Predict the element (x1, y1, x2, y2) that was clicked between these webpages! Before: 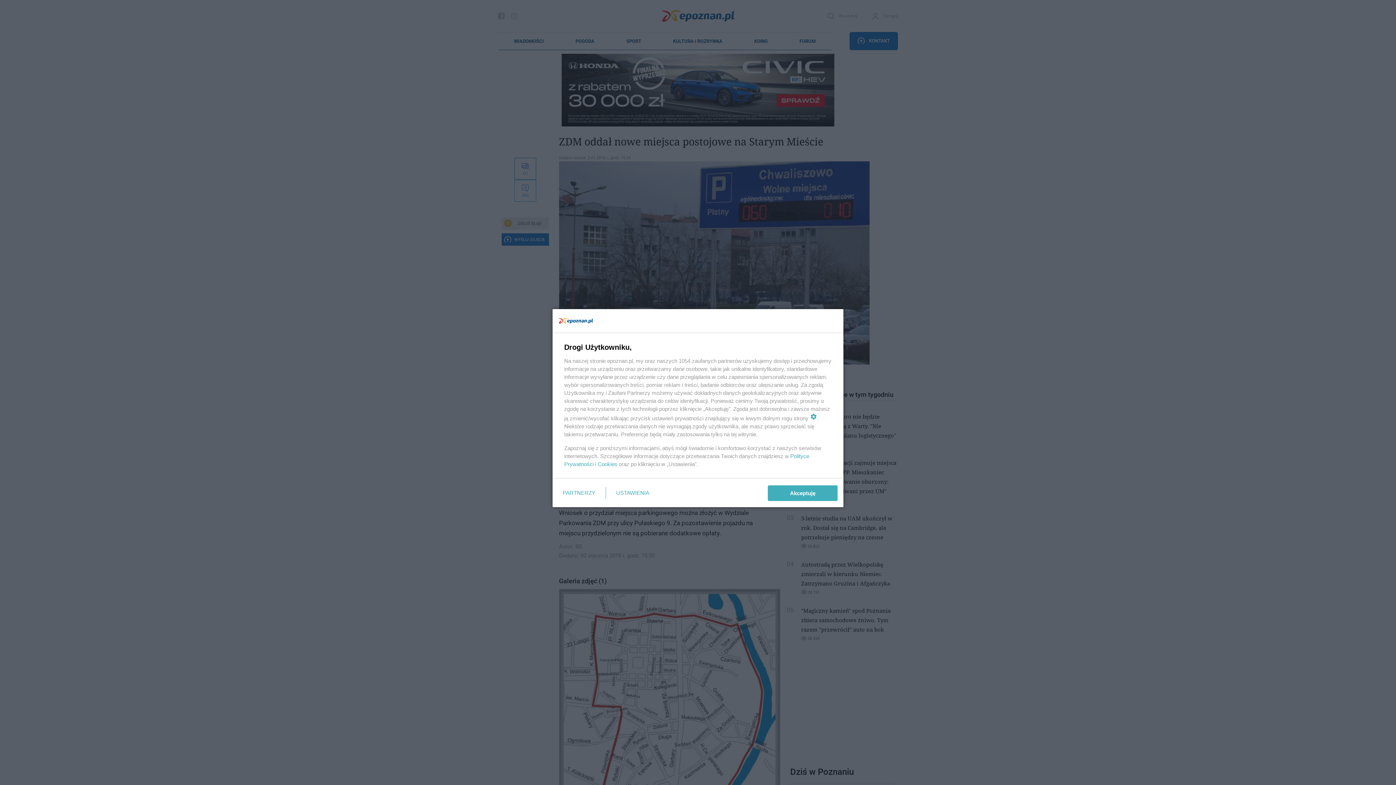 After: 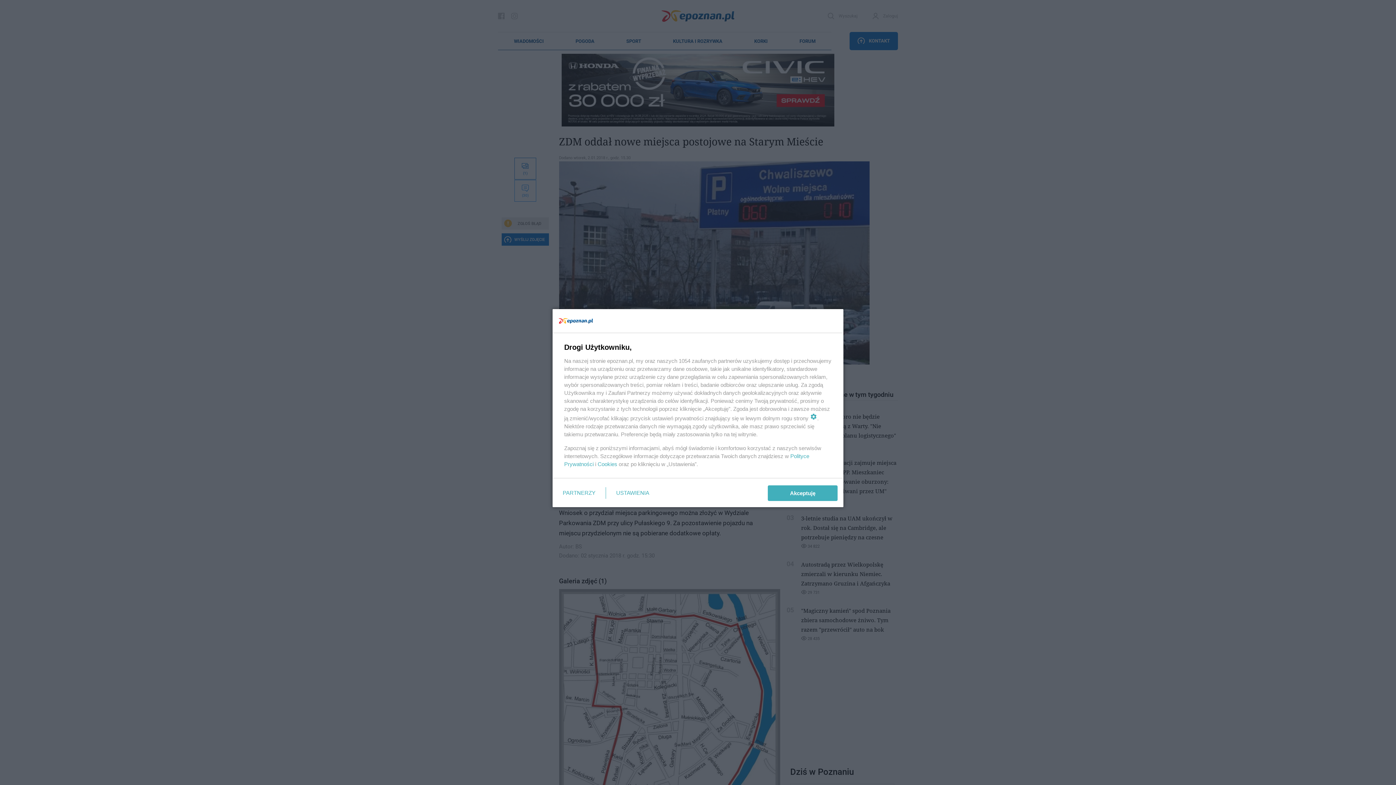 Action: label: Cookies bbox: (597, 461, 617, 467)